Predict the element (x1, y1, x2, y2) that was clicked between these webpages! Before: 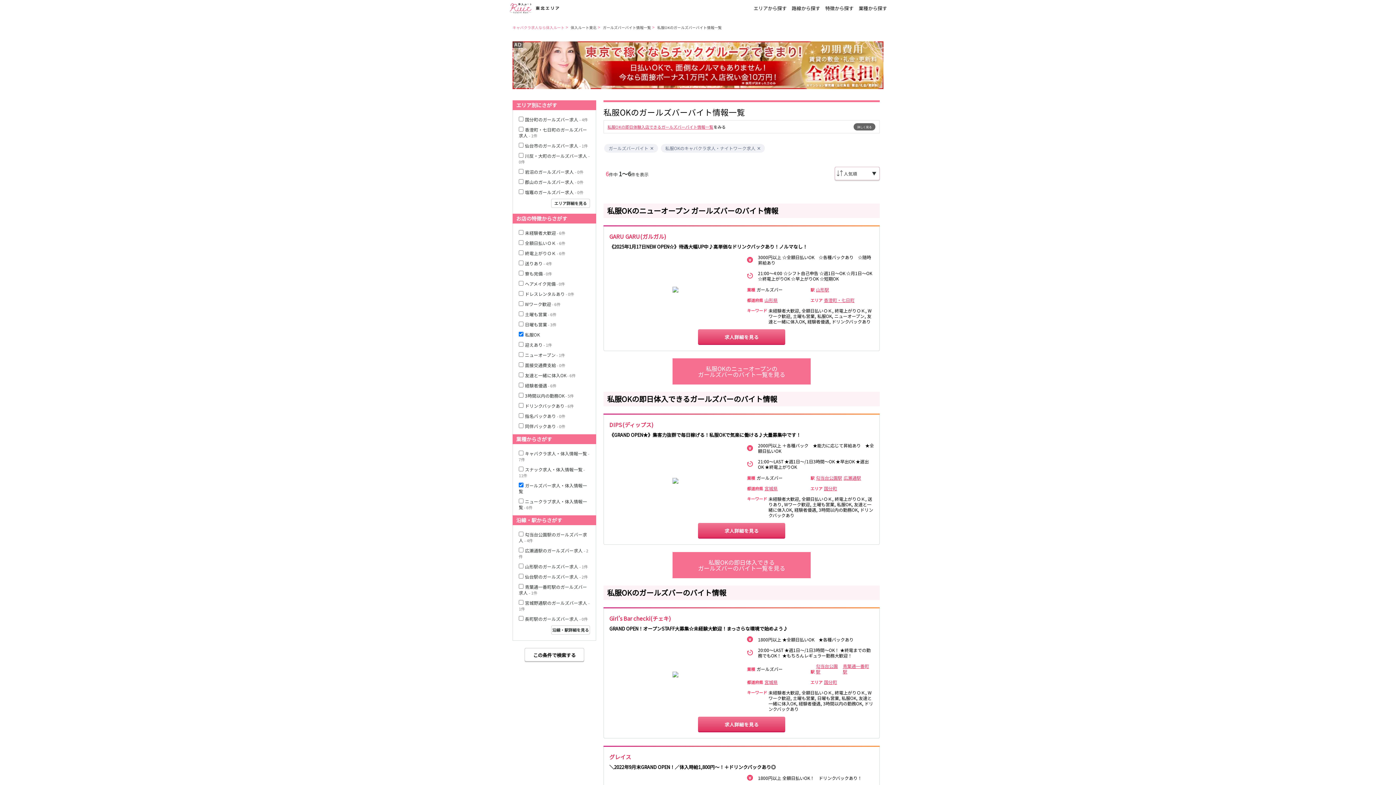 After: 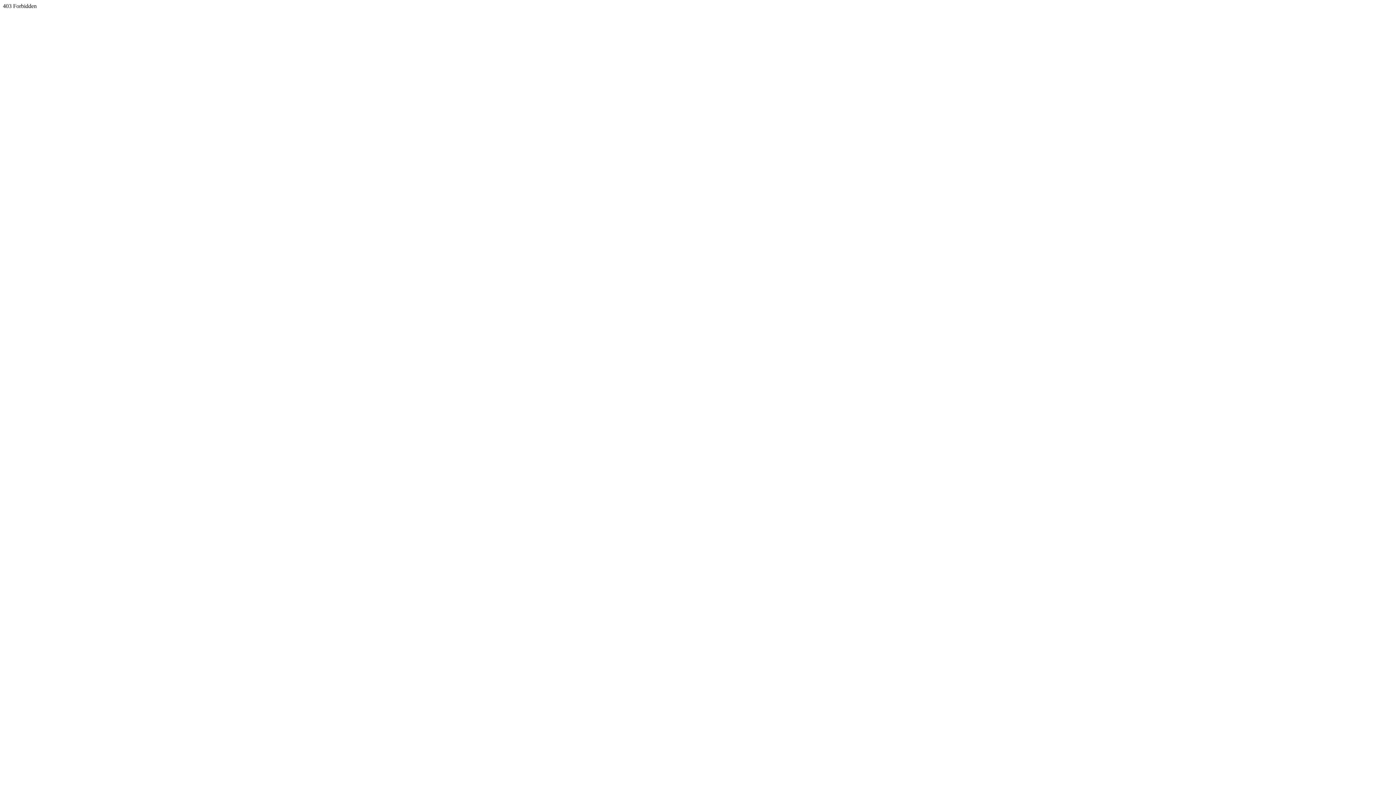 Action: bbox: (672, 442, 678, 523)